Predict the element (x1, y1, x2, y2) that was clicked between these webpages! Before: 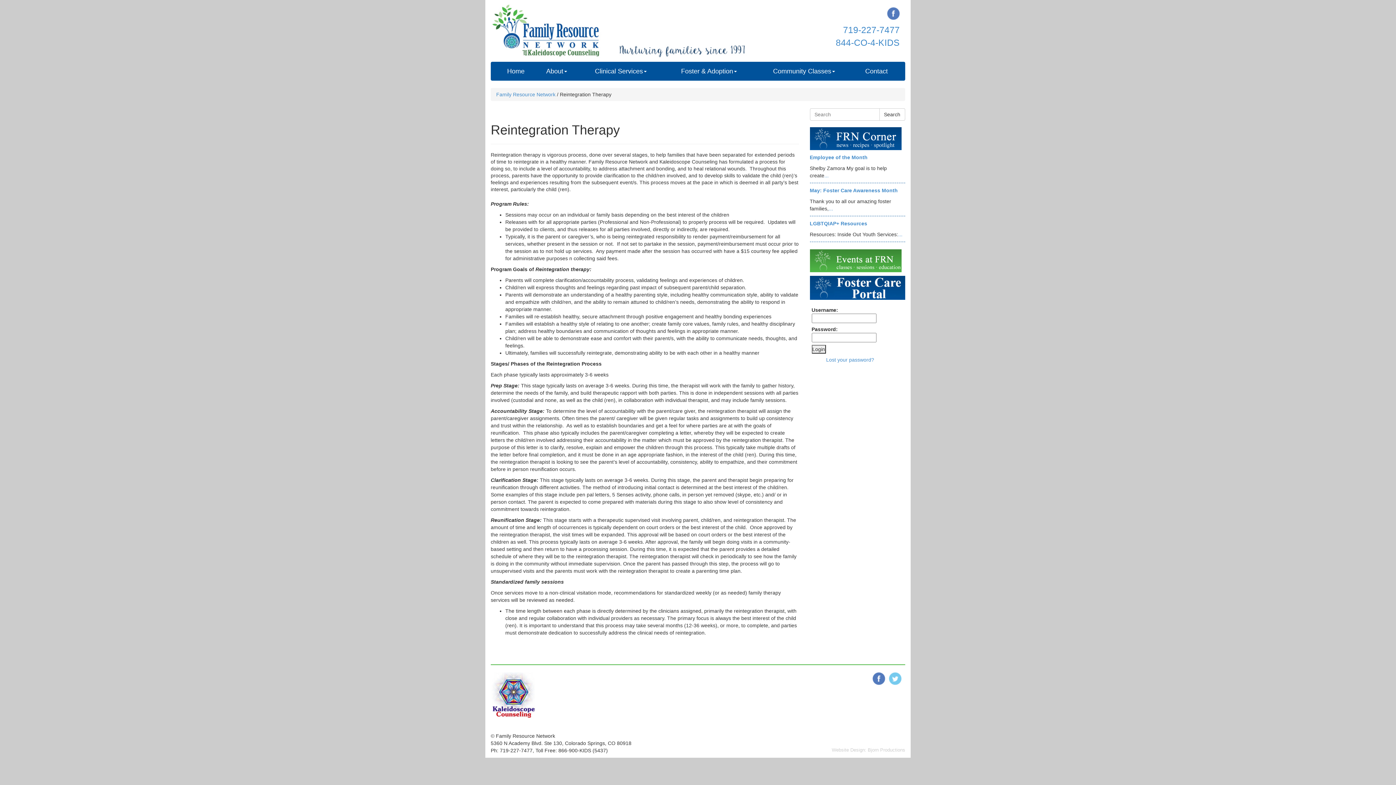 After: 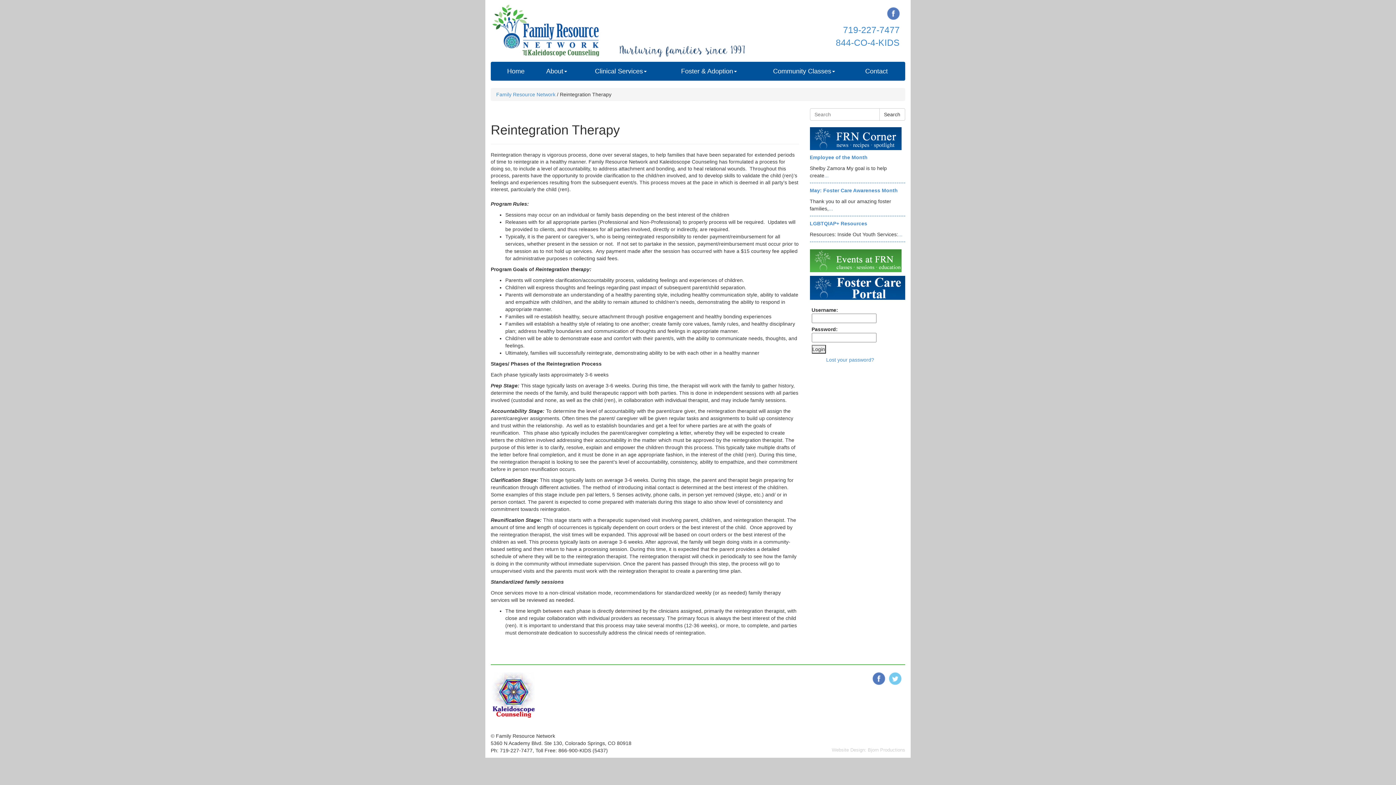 Action: bbox: (832, 747, 905, 753) label: Website Design: Bjorn Productions